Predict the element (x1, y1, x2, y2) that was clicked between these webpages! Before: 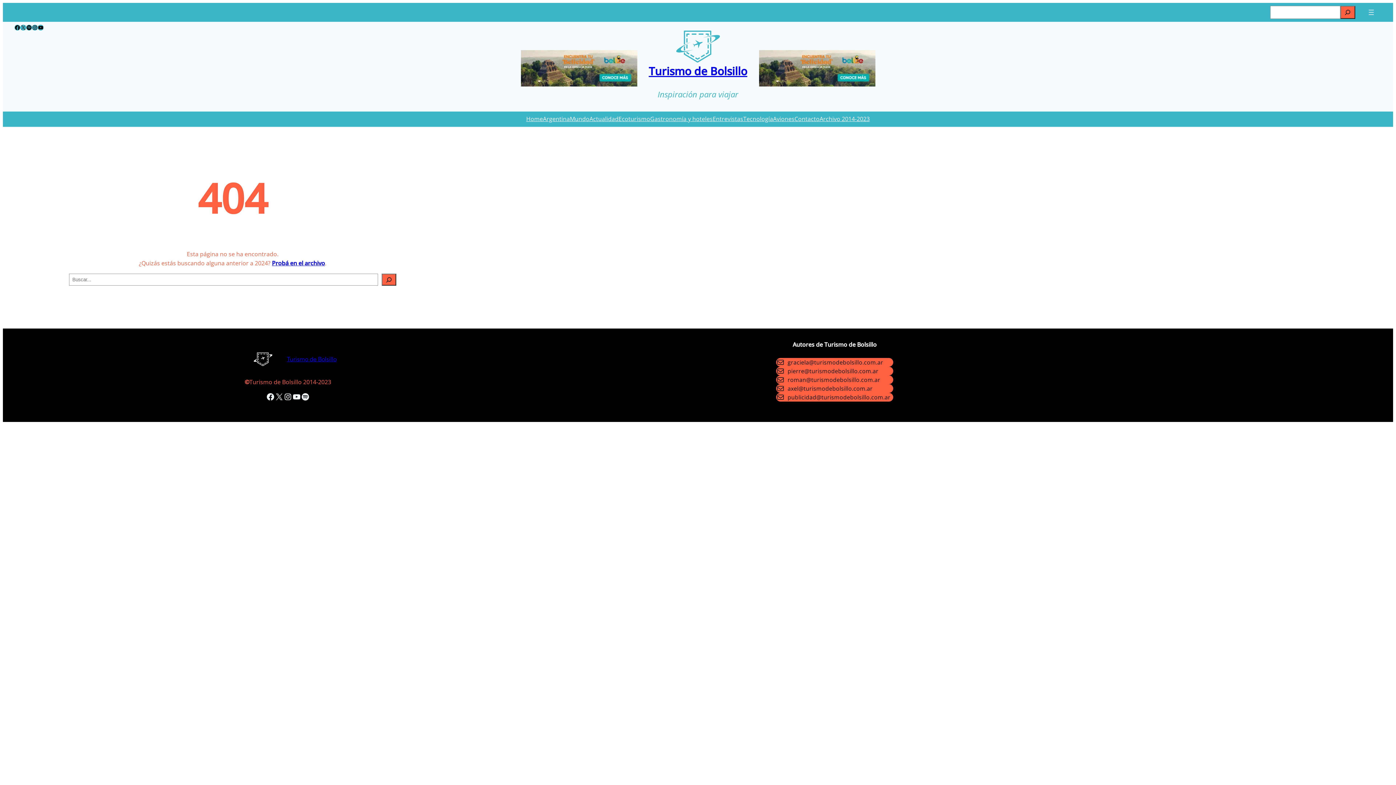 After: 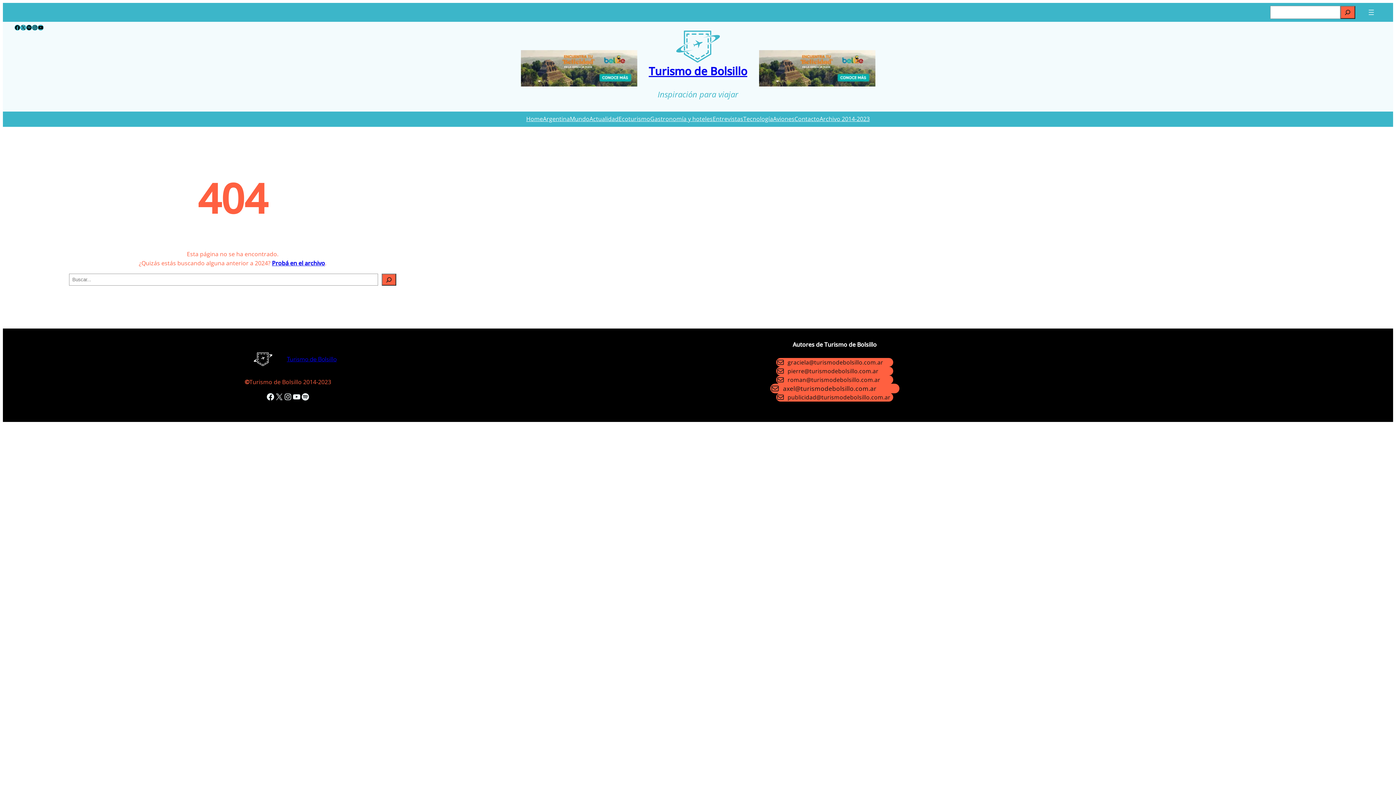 Action: label: axel@turismodebolsillo.com.ar bbox: (776, 384, 893, 393)